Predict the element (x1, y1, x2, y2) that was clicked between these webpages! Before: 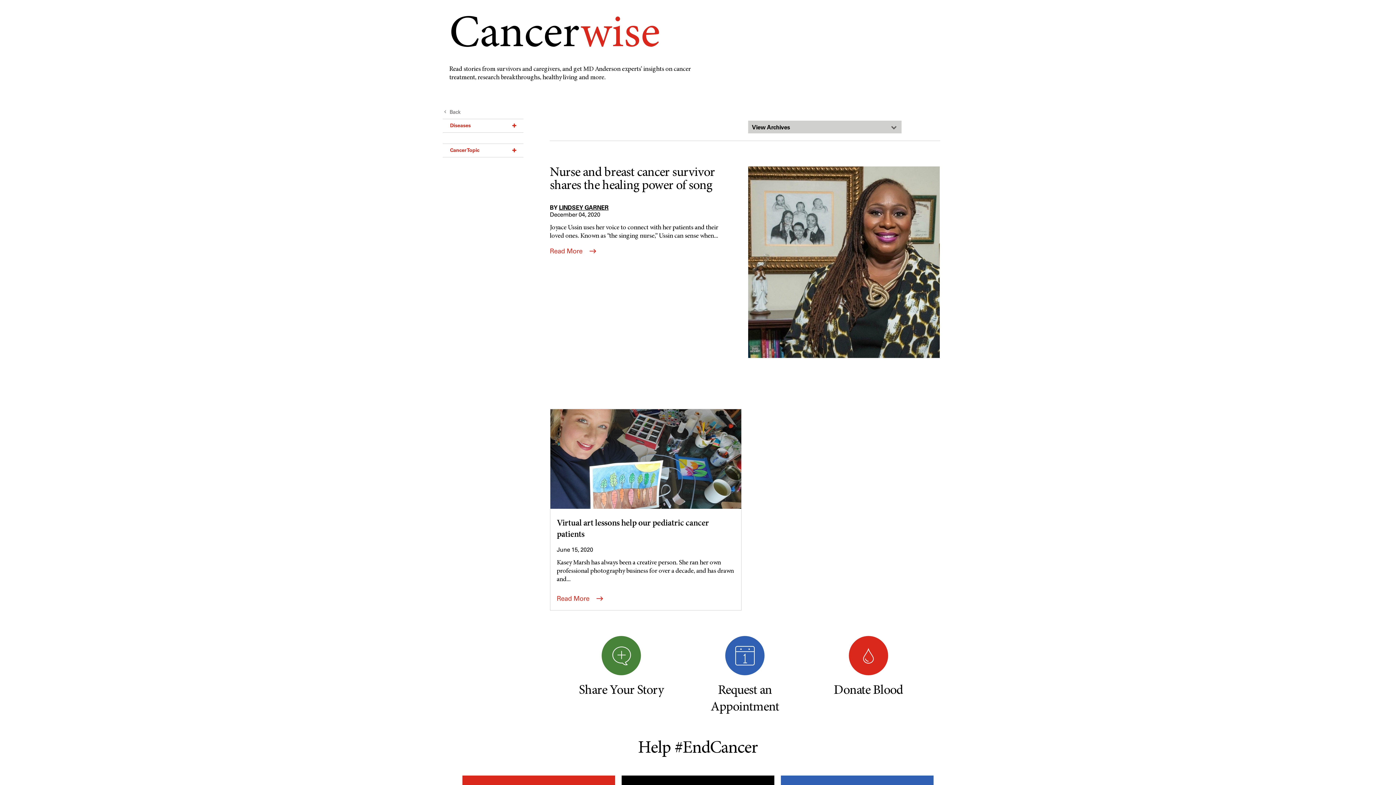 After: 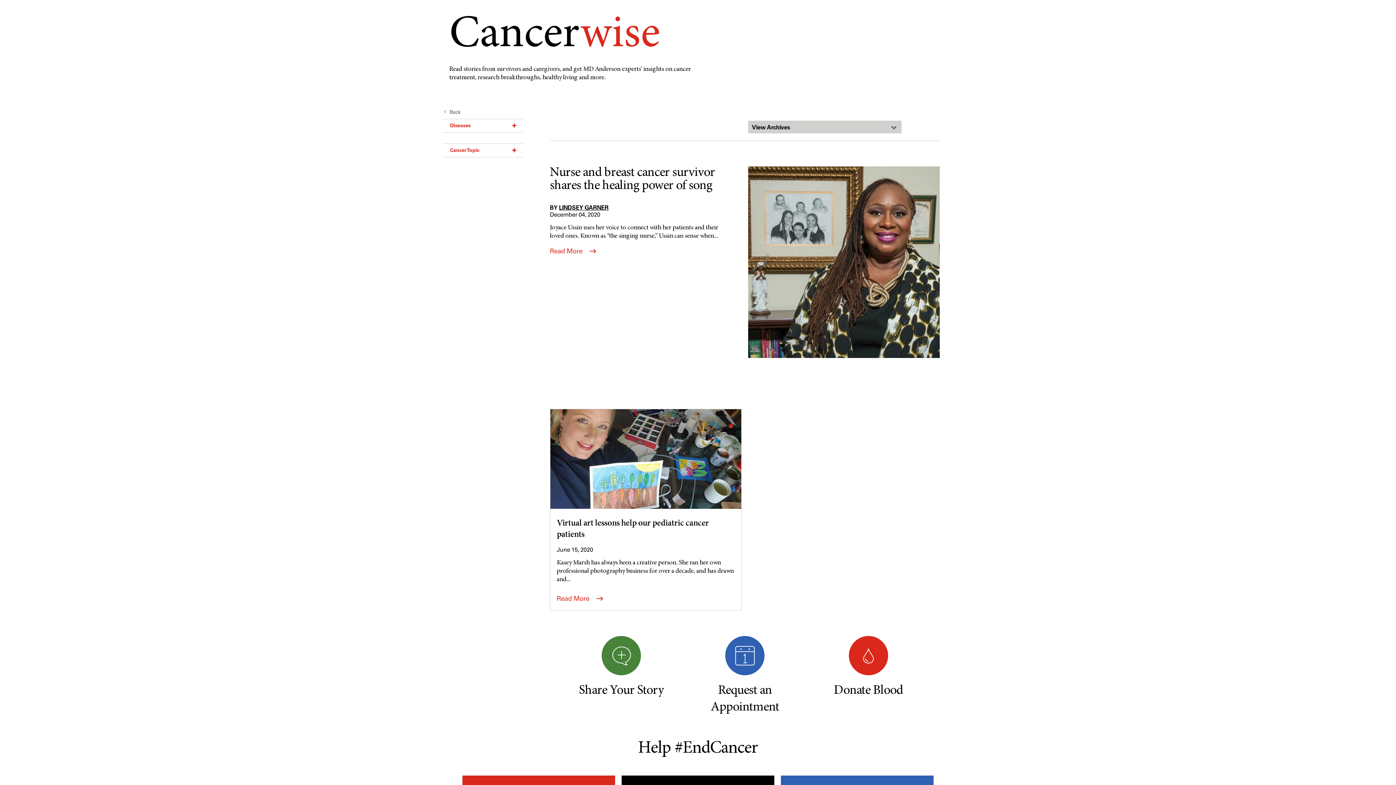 Action: bbox: (686, 636, 803, 716) label: Request an Appointment